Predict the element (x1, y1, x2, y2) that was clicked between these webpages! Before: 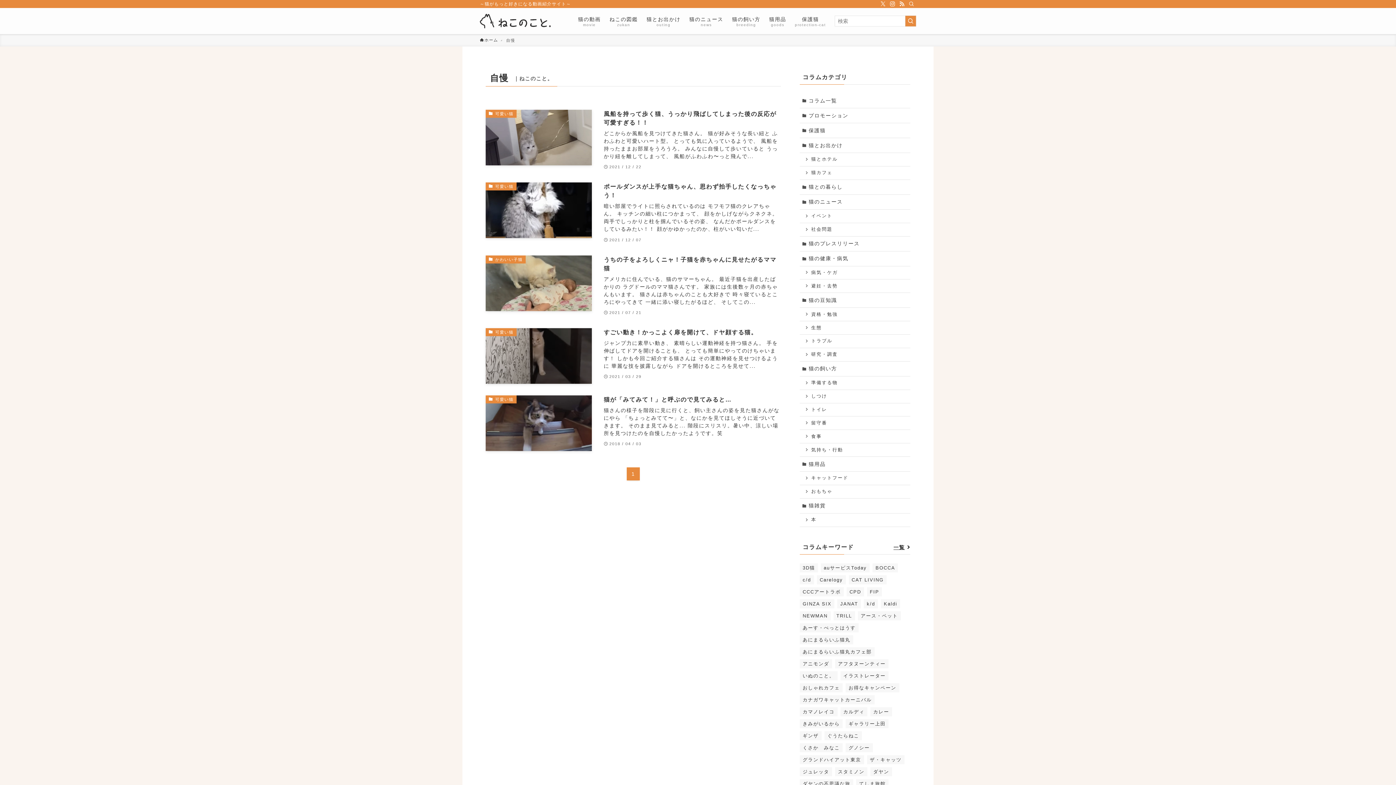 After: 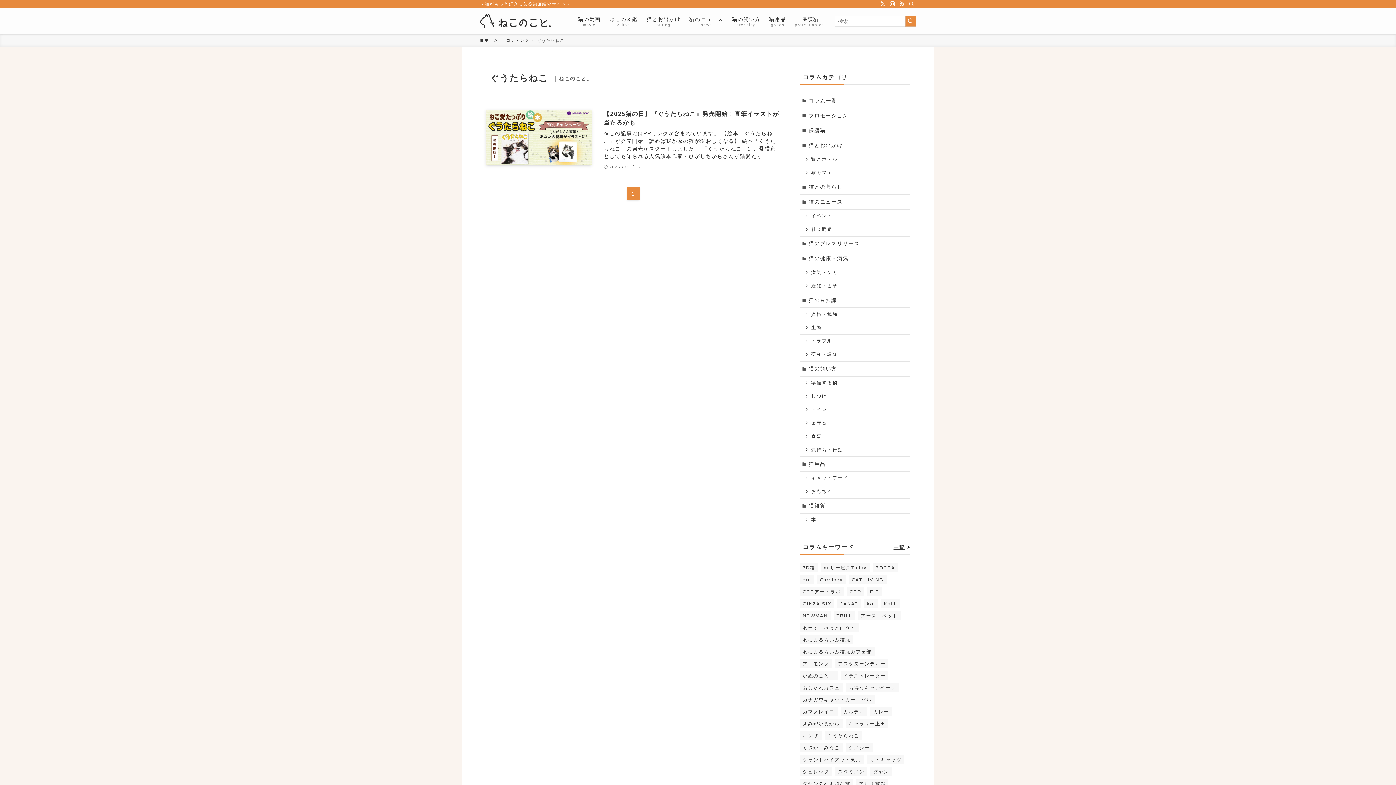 Action: label: ぐうたらねこ bbox: (824, 731, 862, 740)